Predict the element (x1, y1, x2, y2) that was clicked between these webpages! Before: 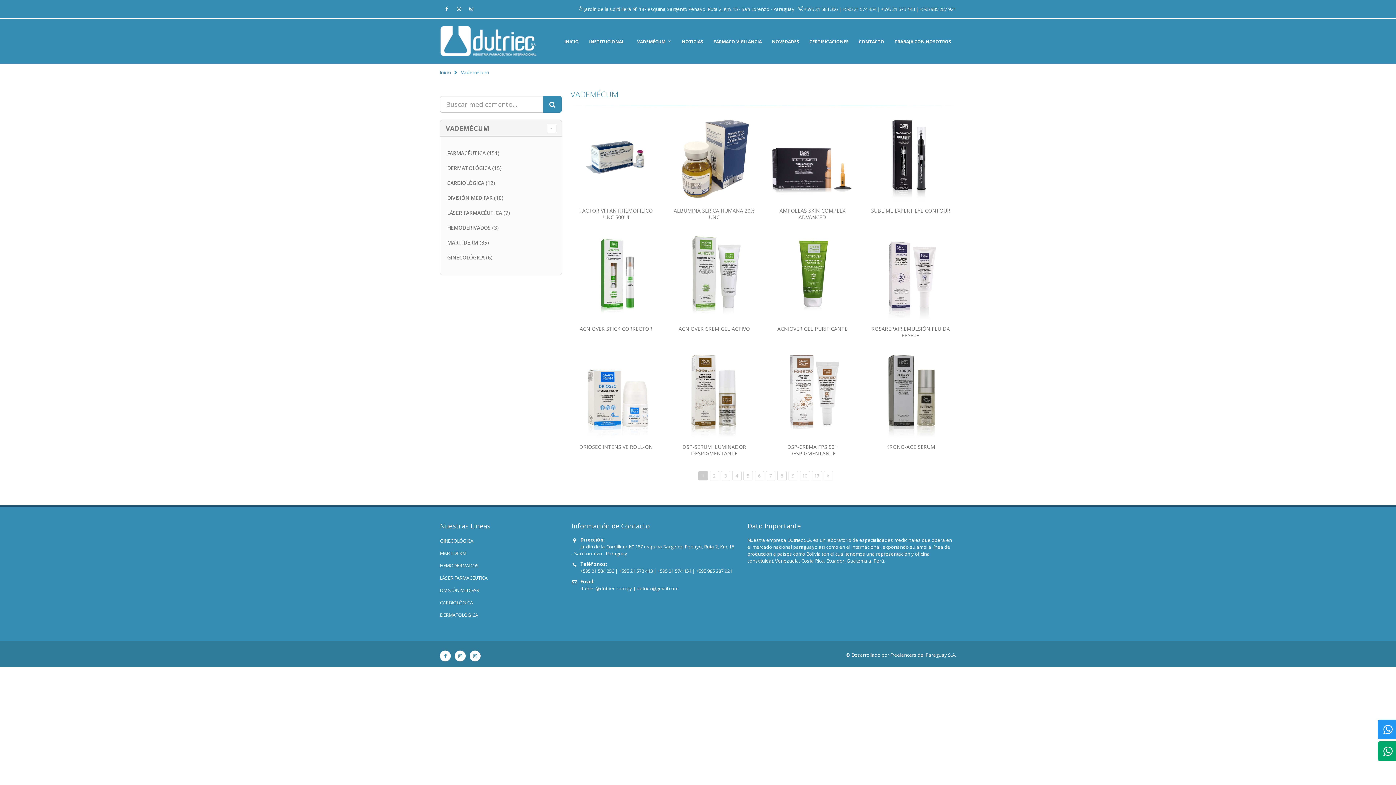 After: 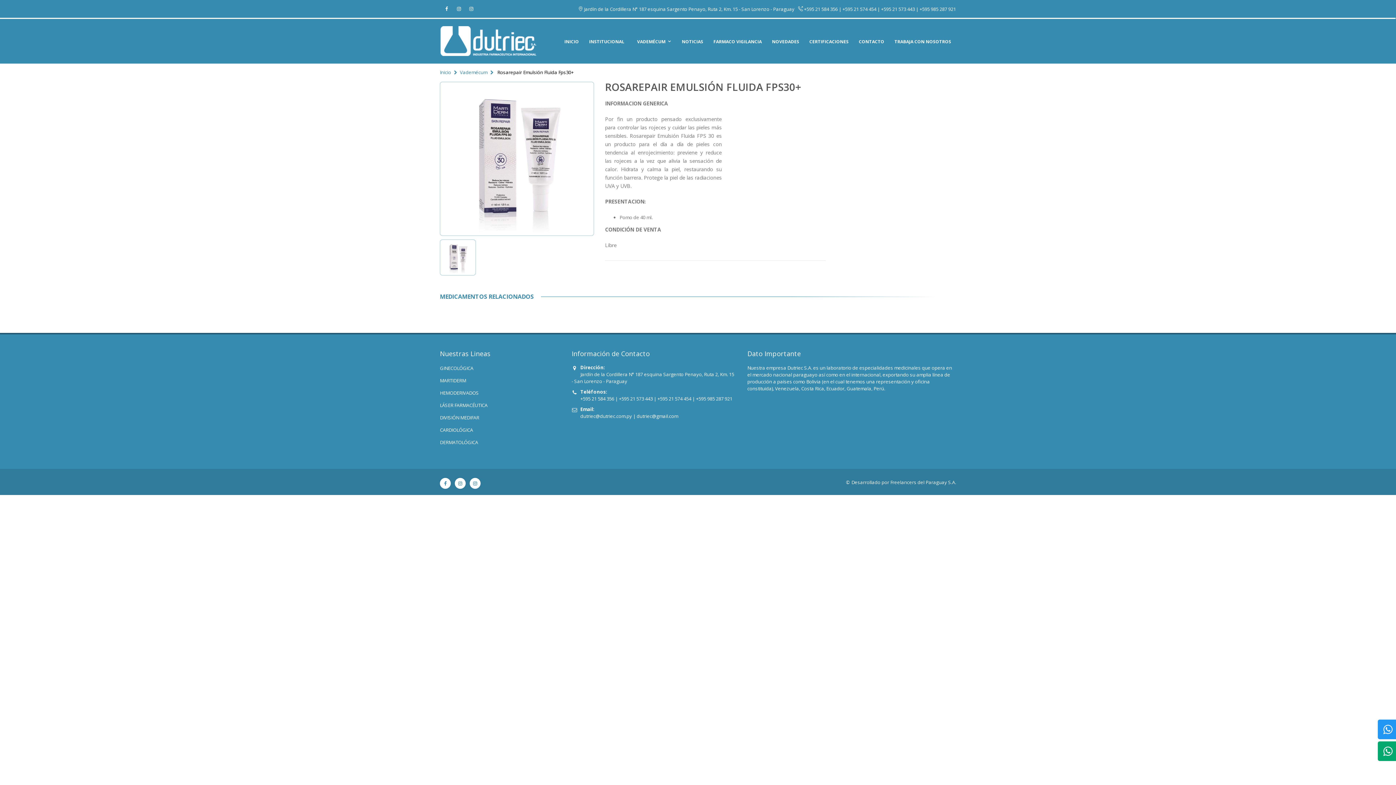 Action: bbox: (866, 232, 954, 320)